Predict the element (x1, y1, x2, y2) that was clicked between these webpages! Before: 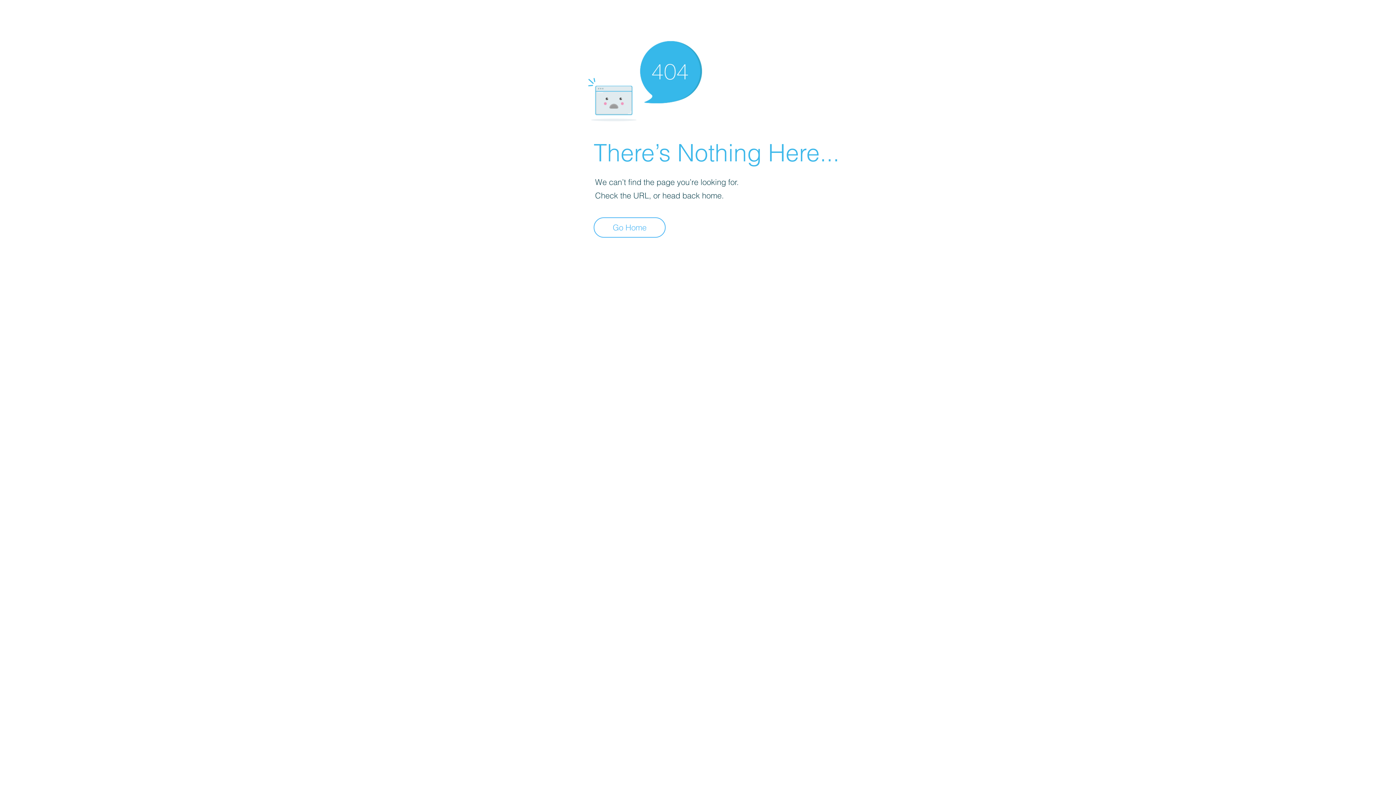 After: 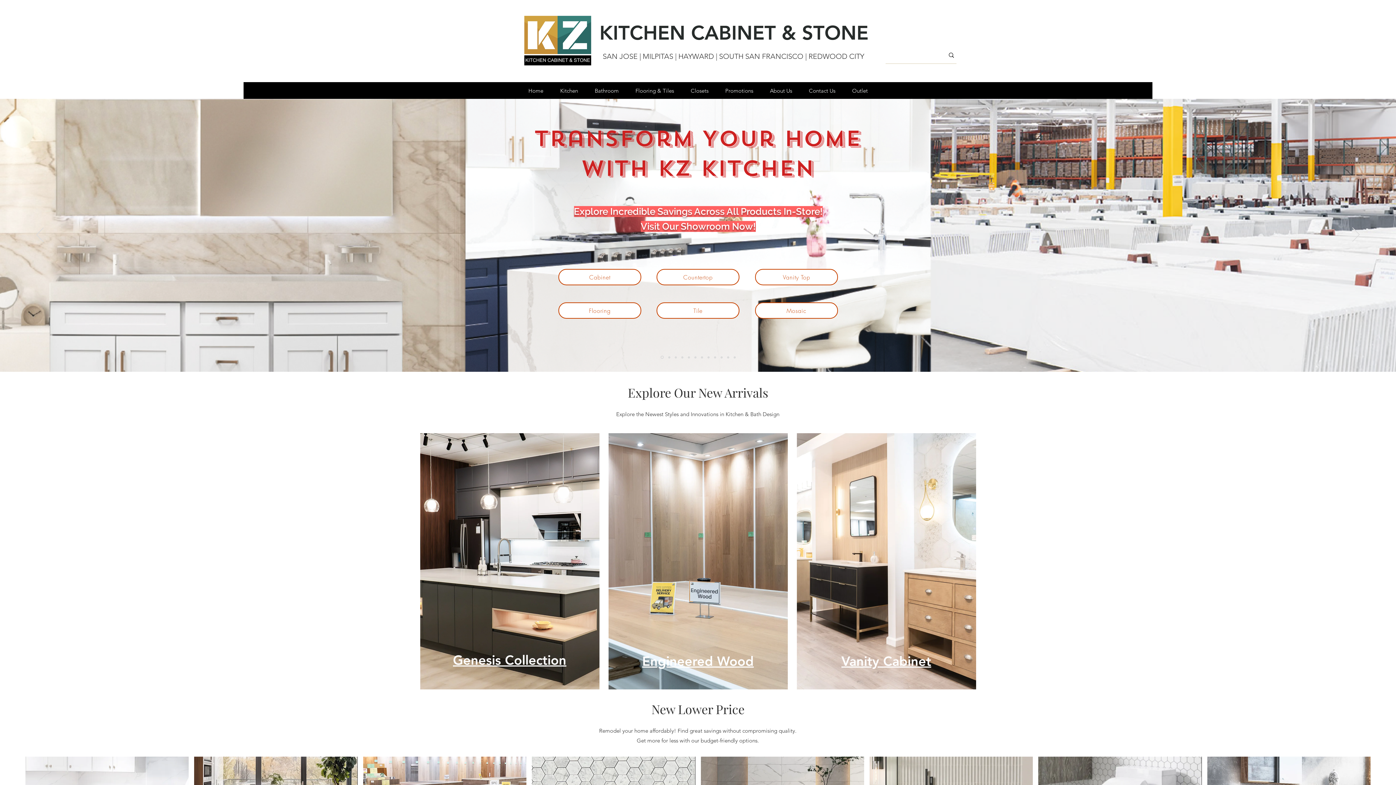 Action: bbox: (593, 217, 665, 237) label: Go Home